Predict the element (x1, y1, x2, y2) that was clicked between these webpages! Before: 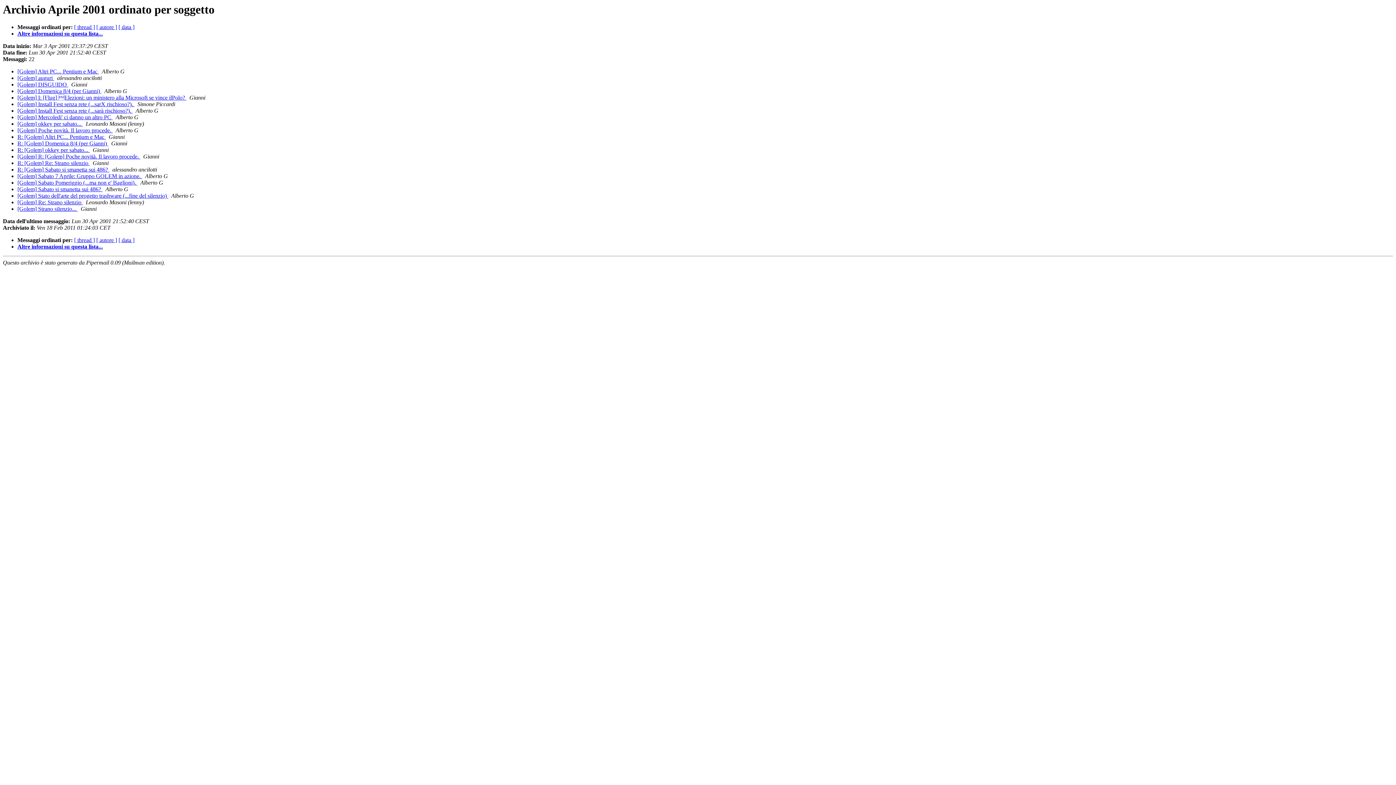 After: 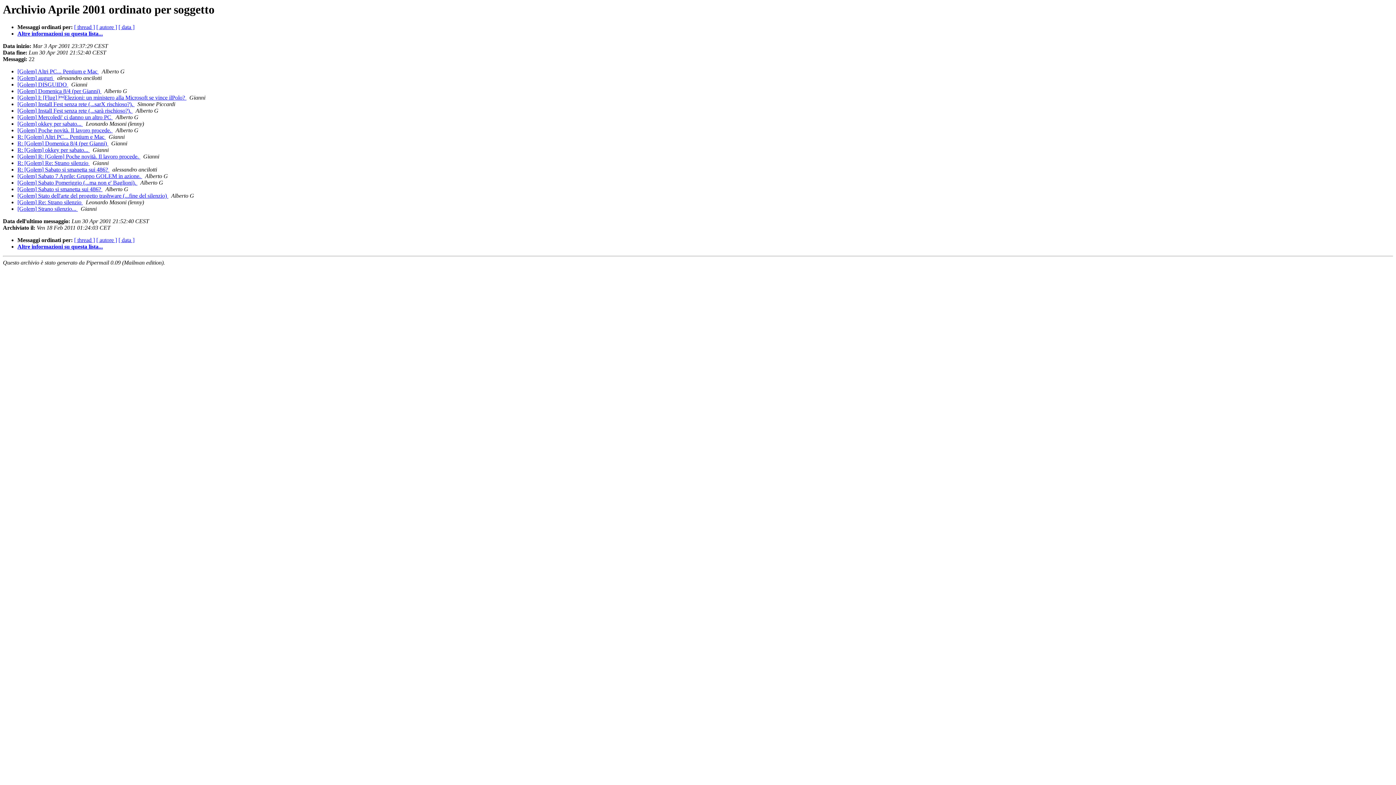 Action: label:   bbox: (112, 127, 114, 133)